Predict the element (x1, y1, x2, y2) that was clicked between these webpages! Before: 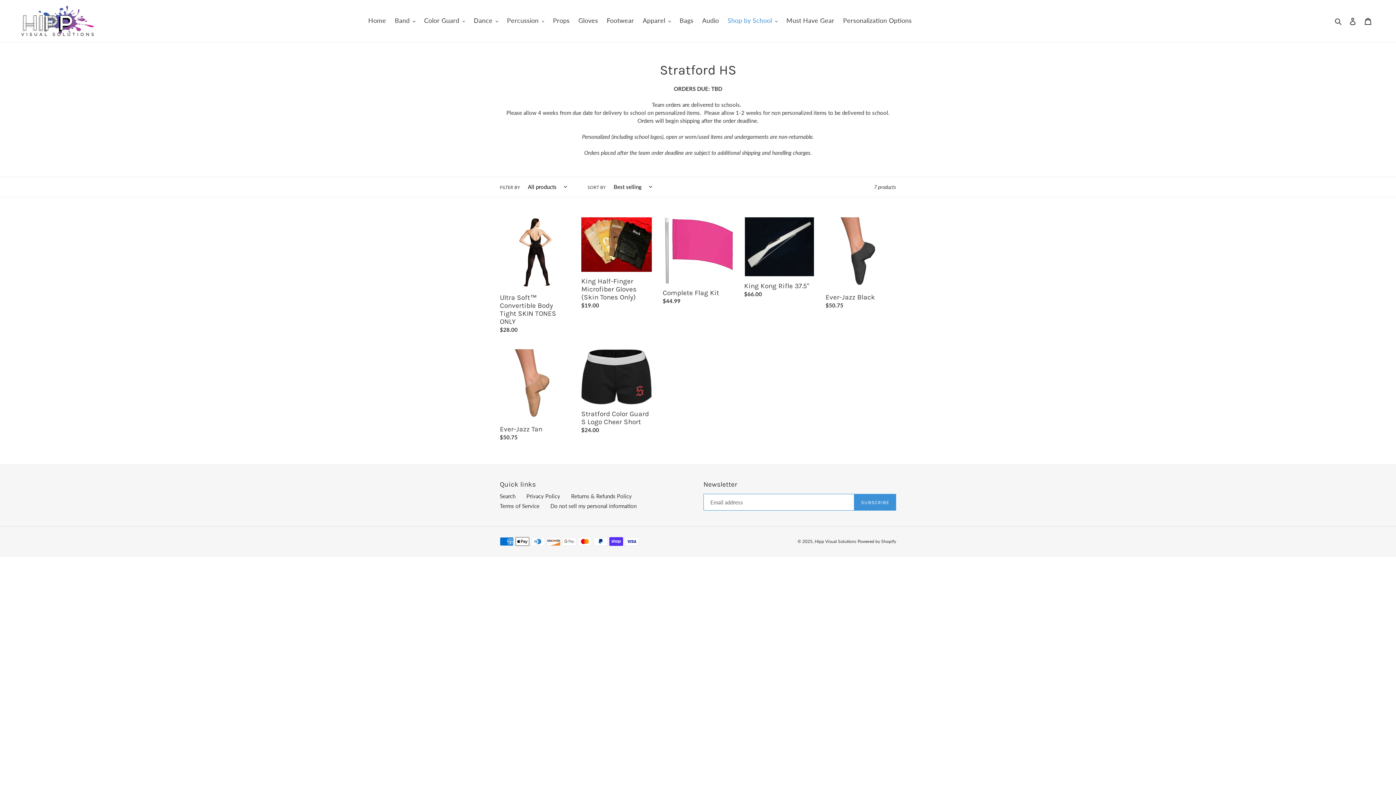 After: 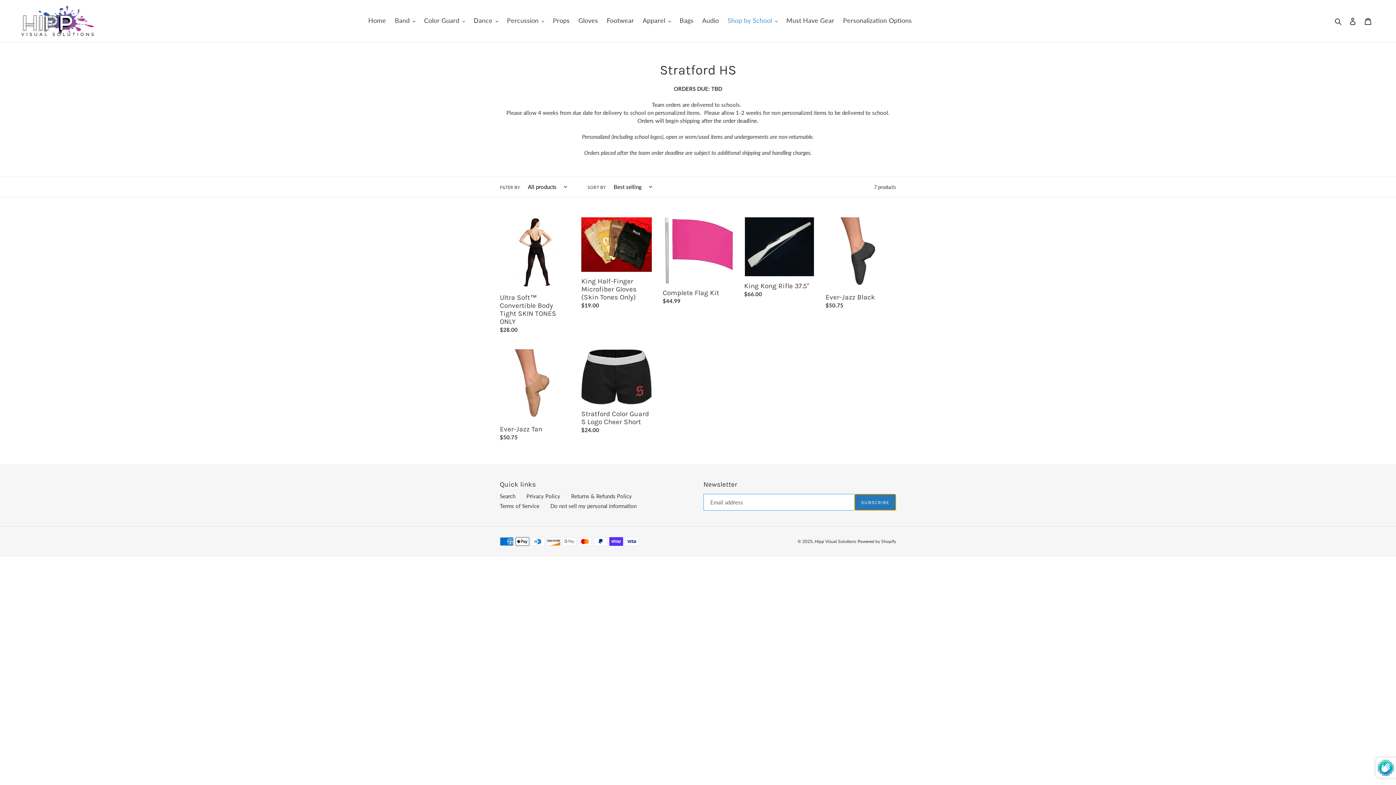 Action: bbox: (854, 494, 896, 511) label: SUBSCRIBE